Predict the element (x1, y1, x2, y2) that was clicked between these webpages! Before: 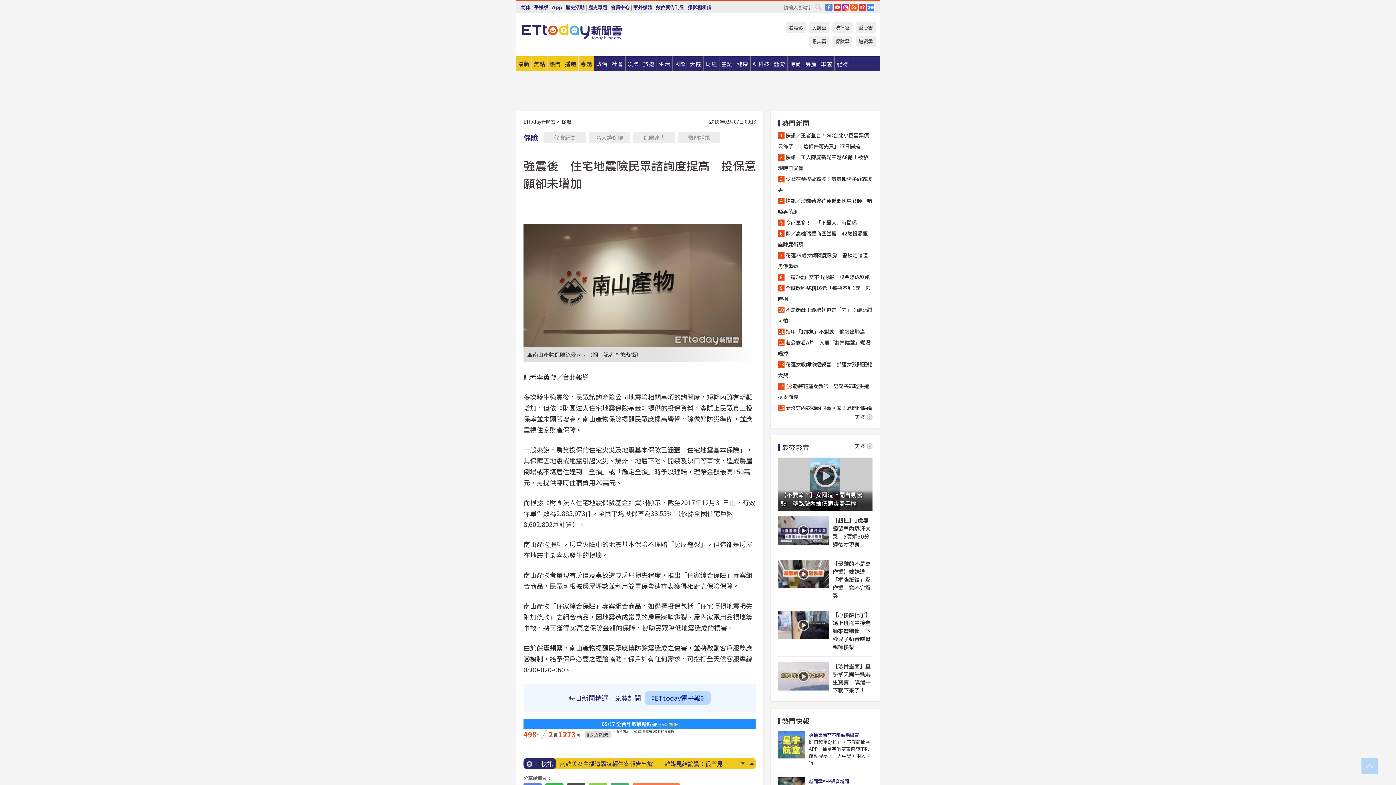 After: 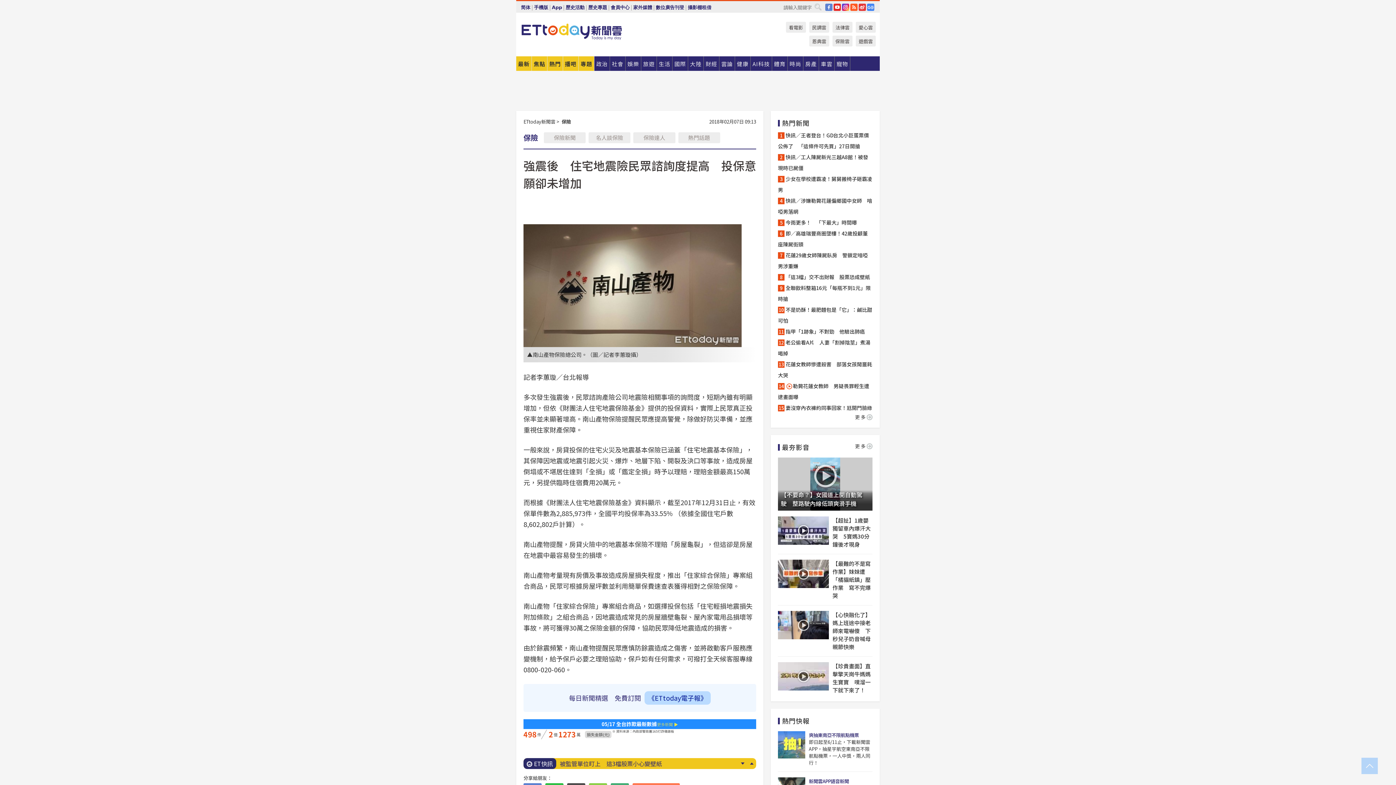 Action: bbox: (858, 3, 866, 10) label: weibo